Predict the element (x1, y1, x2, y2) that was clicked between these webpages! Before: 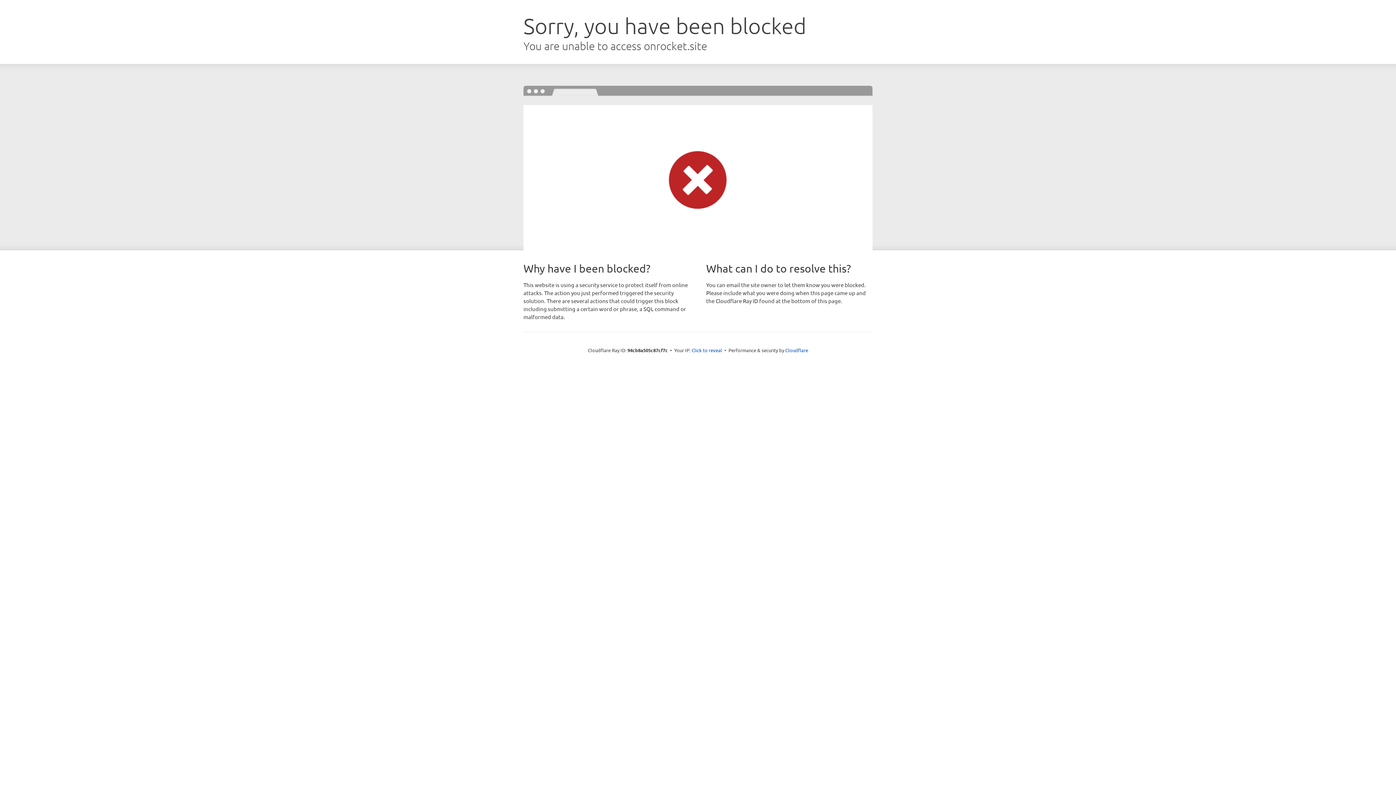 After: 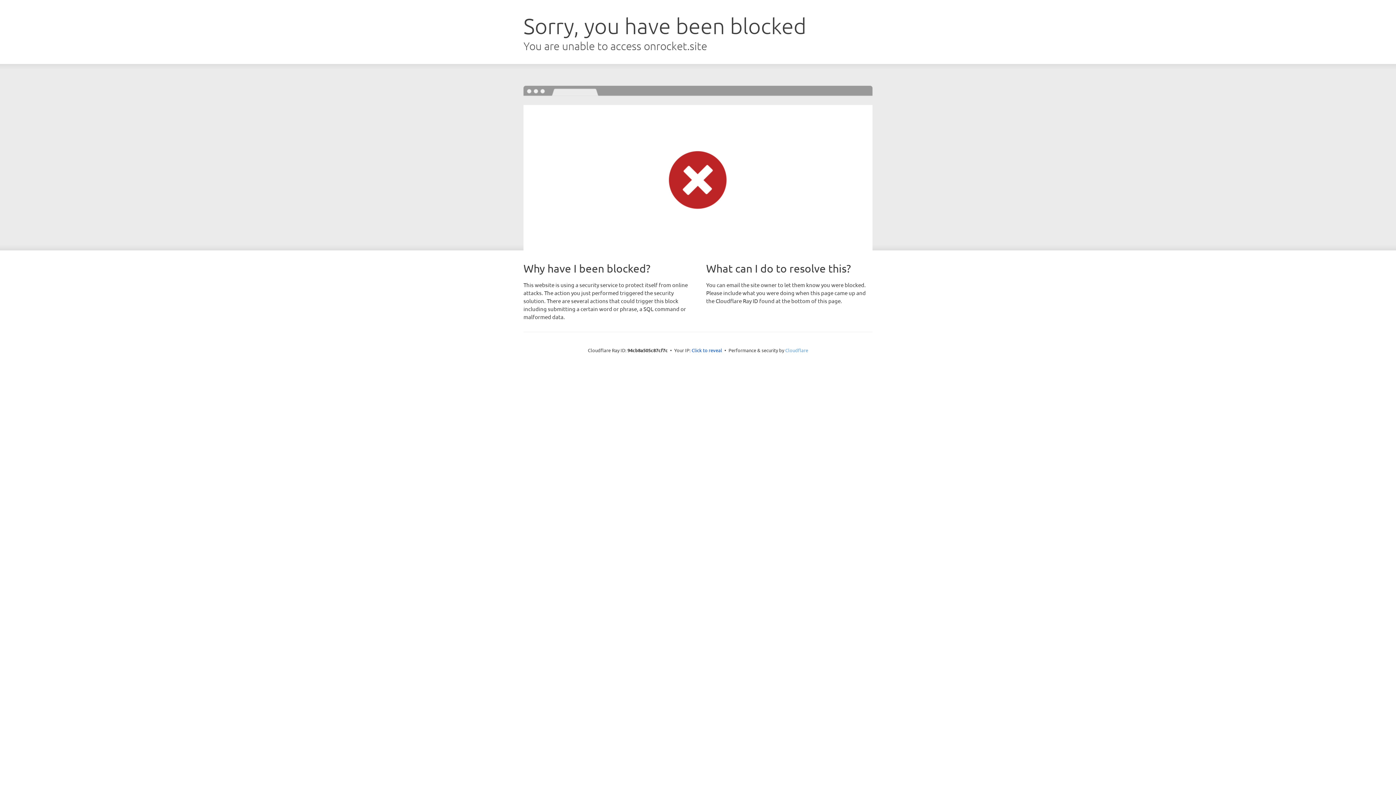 Action: bbox: (785, 347, 808, 353) label: Cloudflare